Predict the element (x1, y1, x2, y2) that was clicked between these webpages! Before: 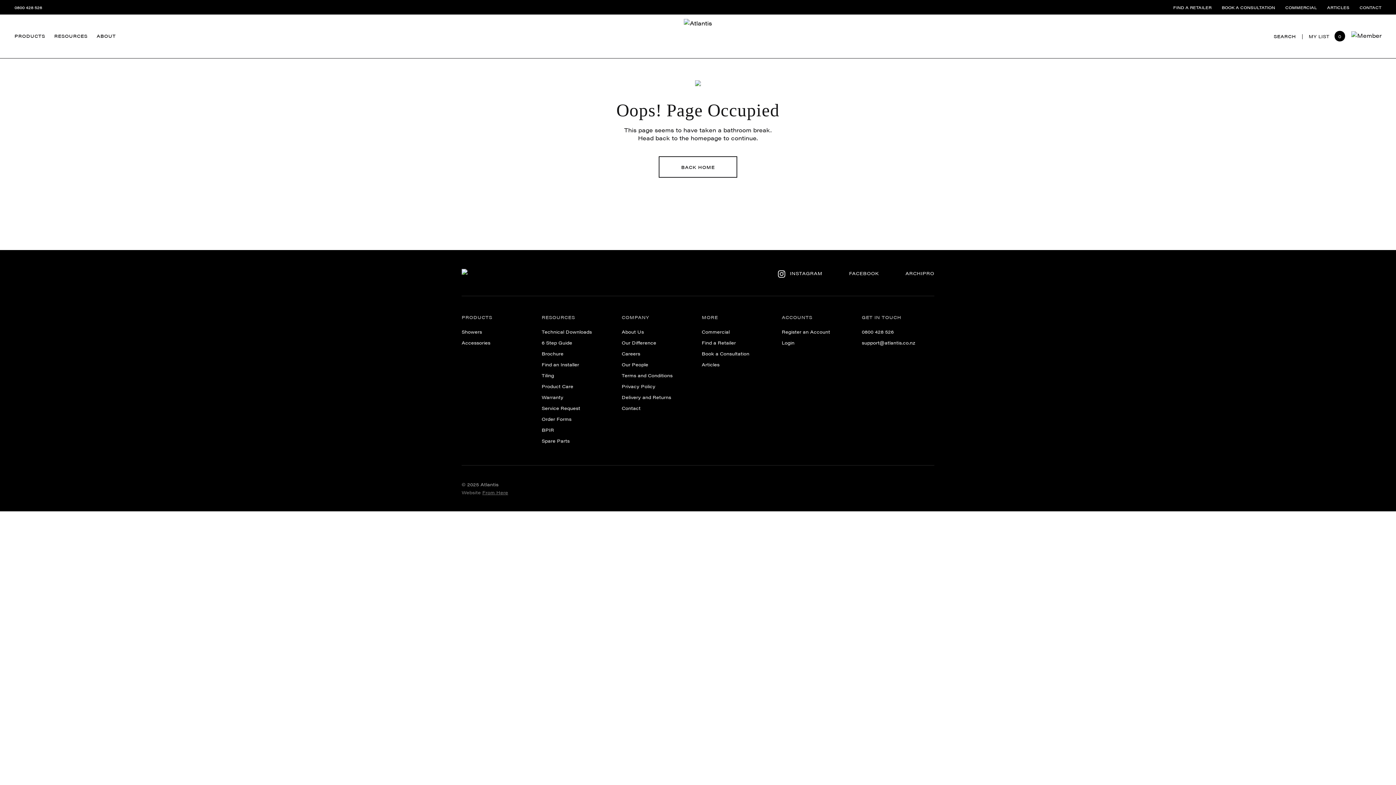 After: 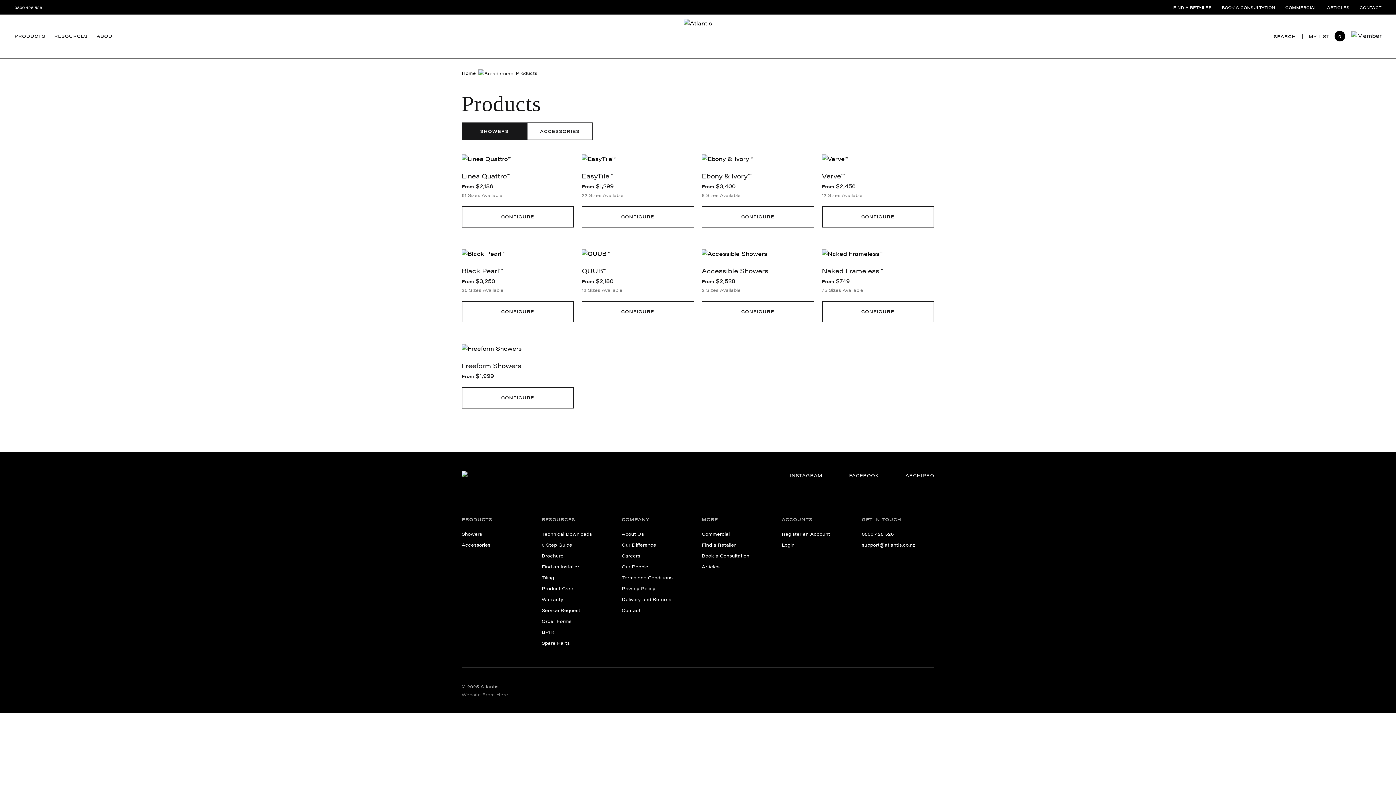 Action: label: Showers bbox: (461, 328, 482, 335)